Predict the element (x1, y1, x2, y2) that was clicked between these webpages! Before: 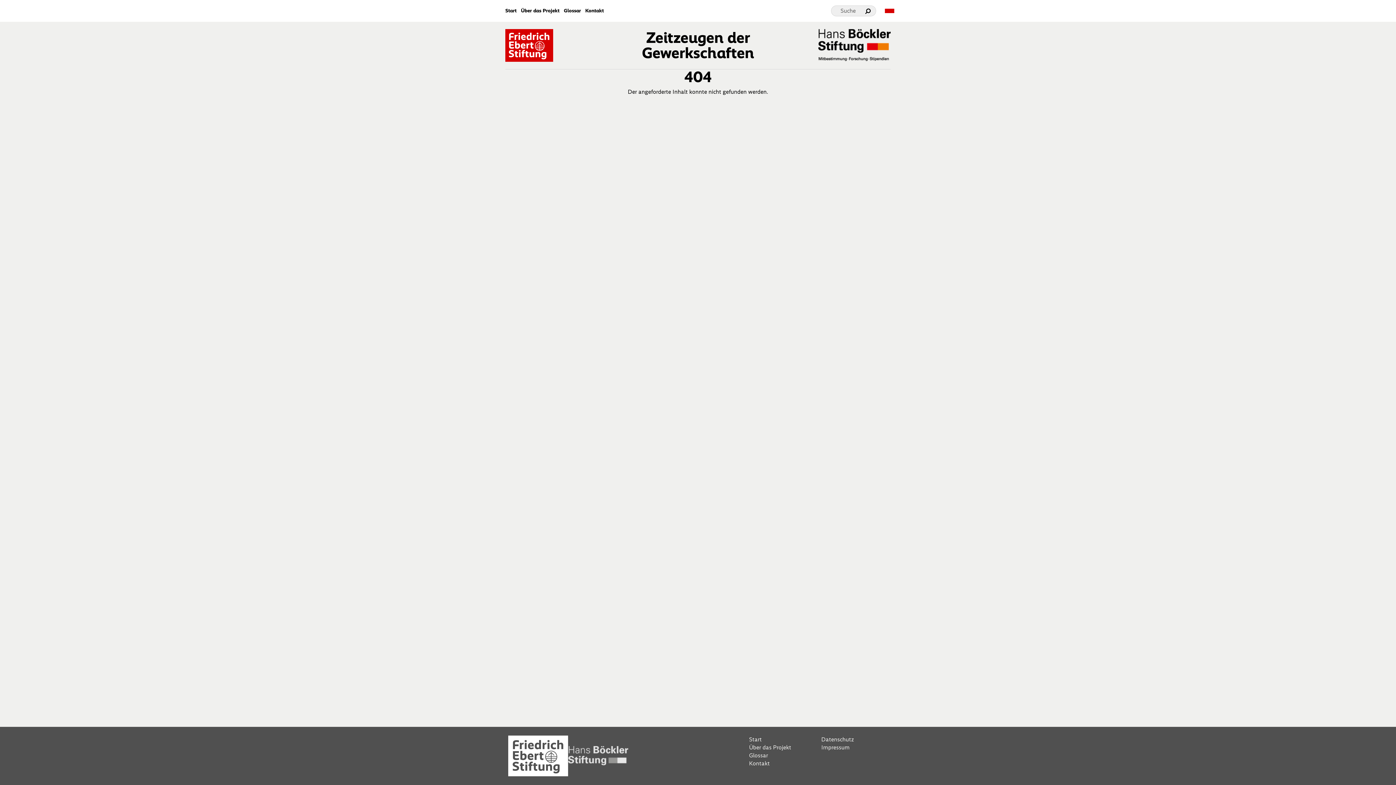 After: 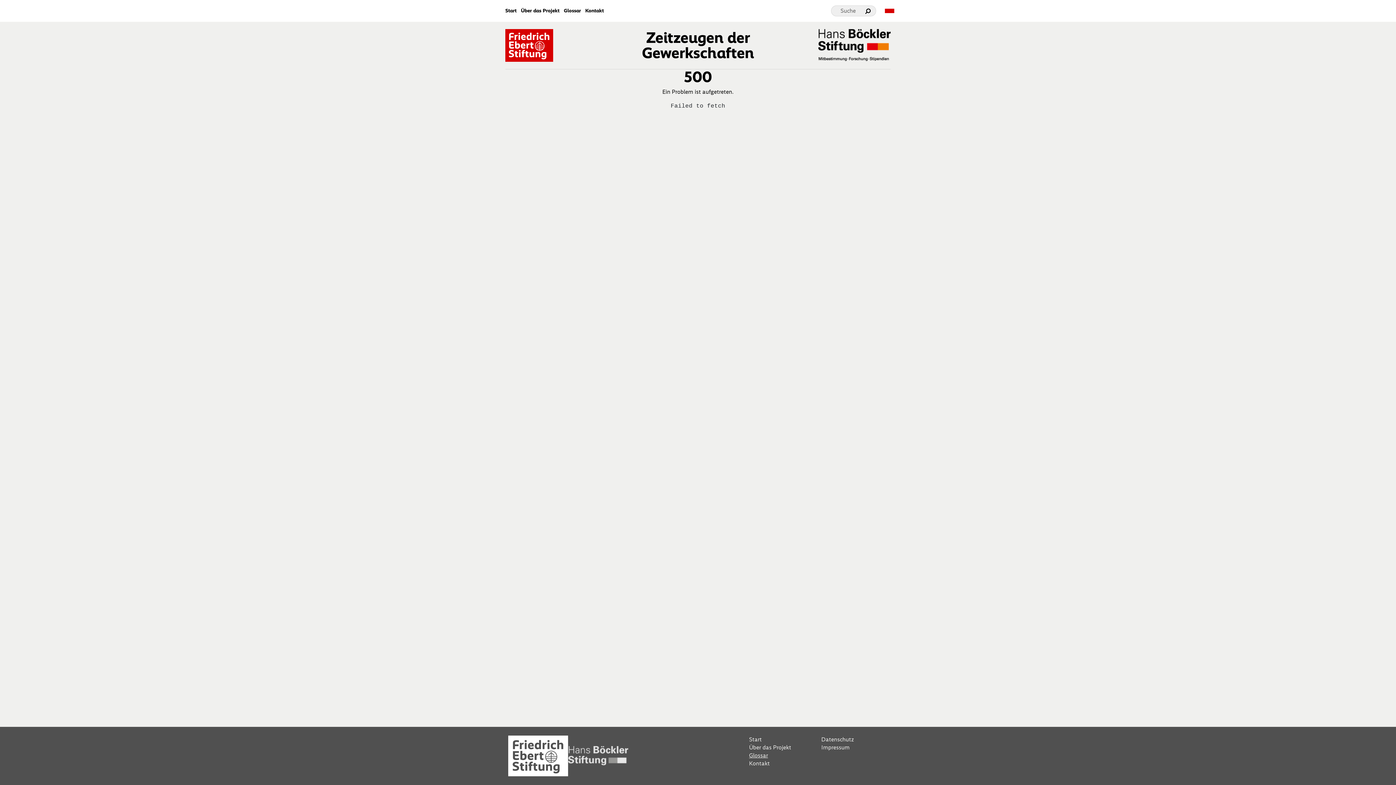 Action: bbox: (749, 751, 815, 759) label: Glossar